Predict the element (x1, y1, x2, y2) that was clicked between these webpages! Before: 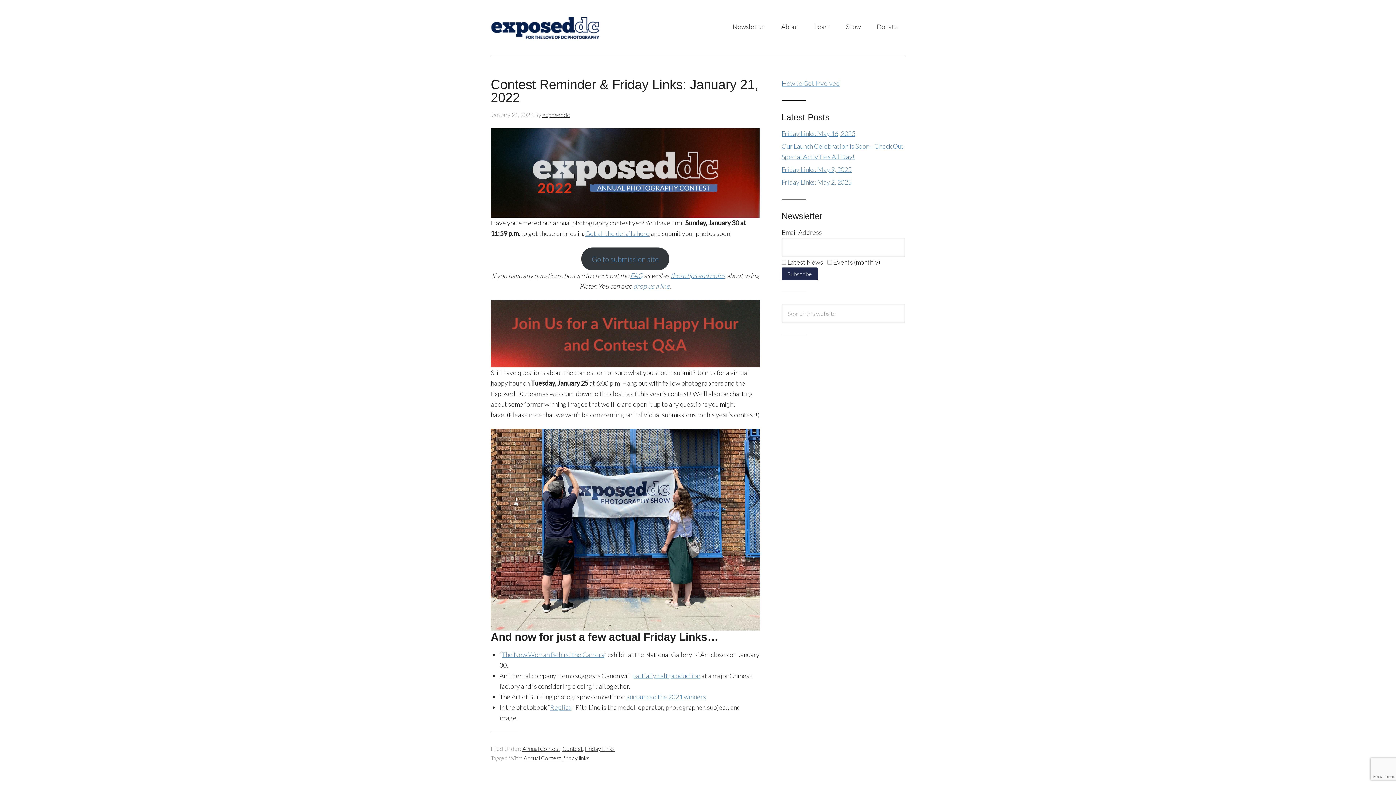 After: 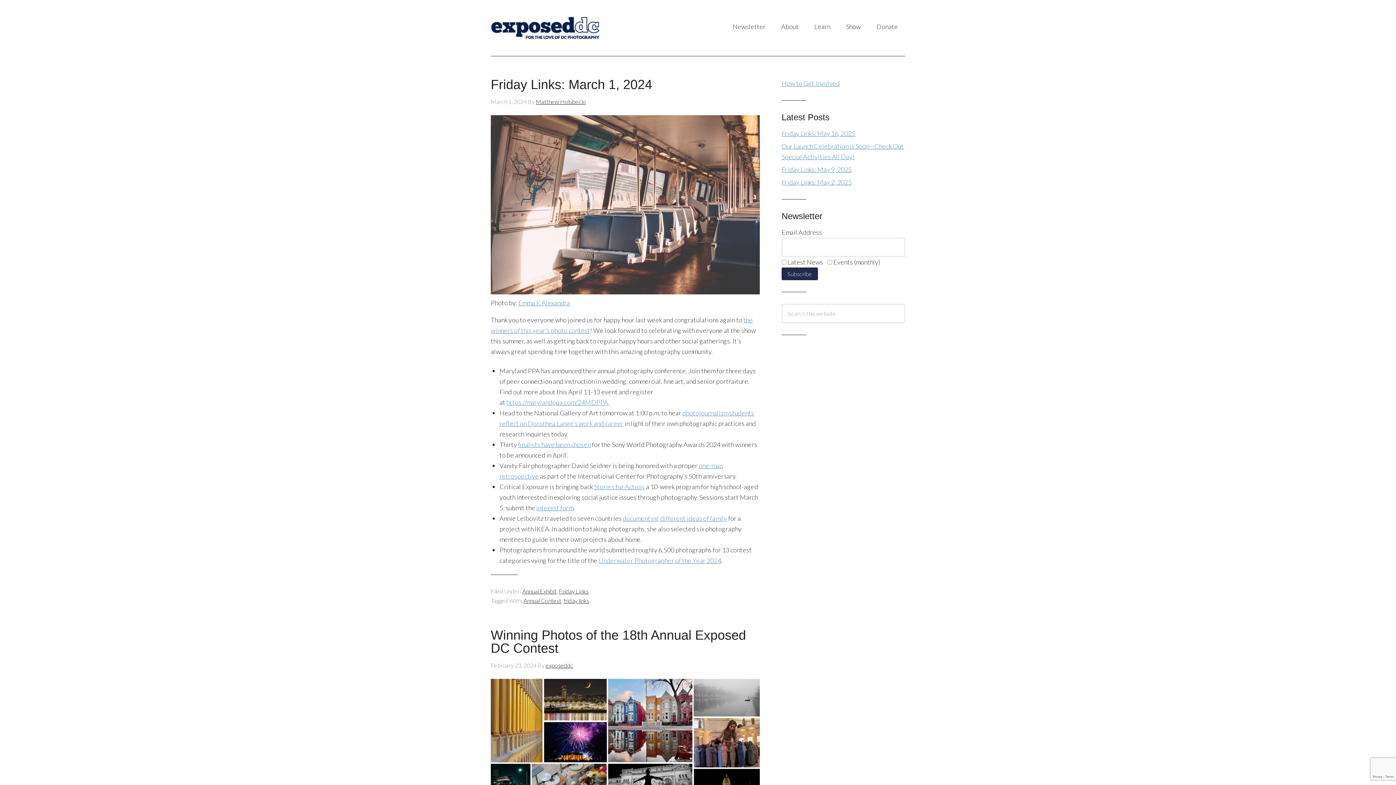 Action: label: Annual Contest bbox: (523, 755, 561, 761)